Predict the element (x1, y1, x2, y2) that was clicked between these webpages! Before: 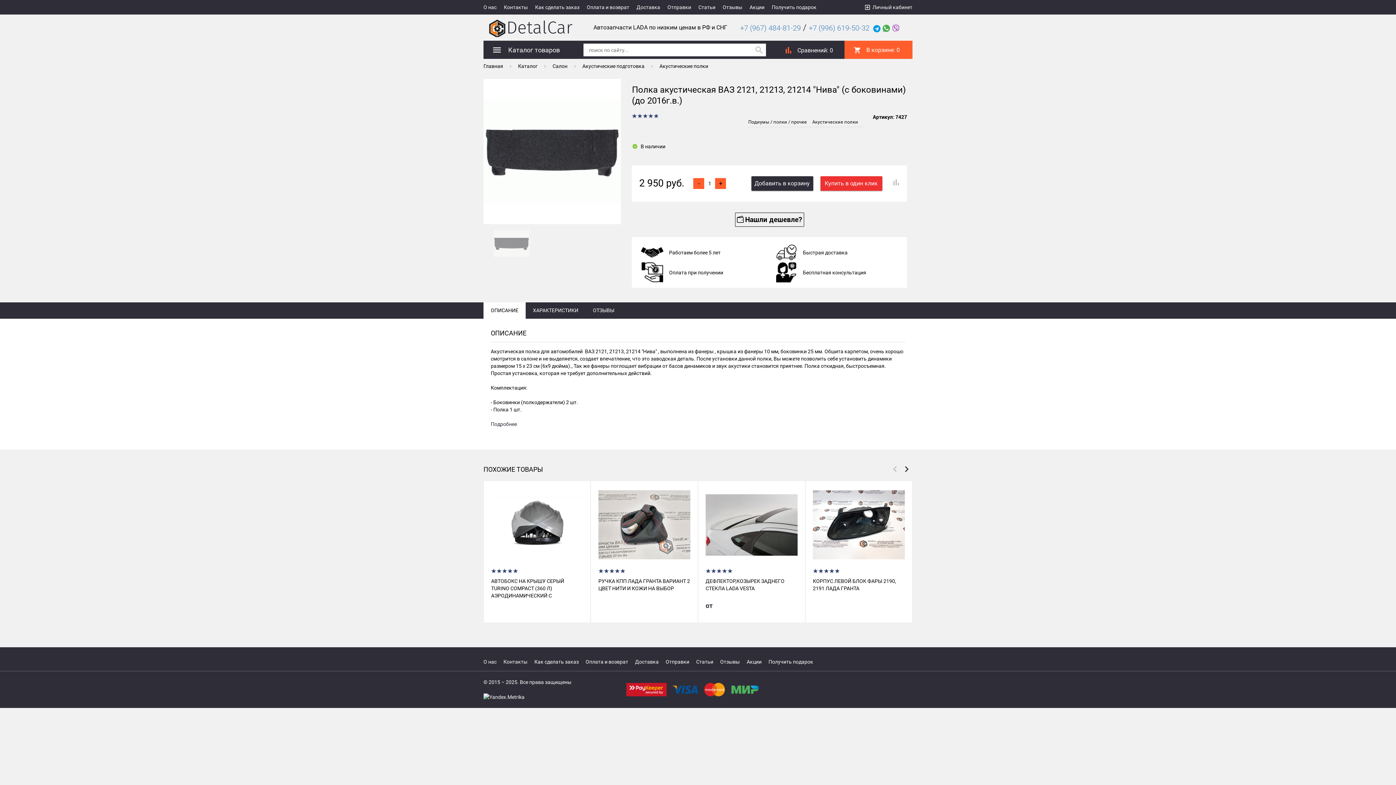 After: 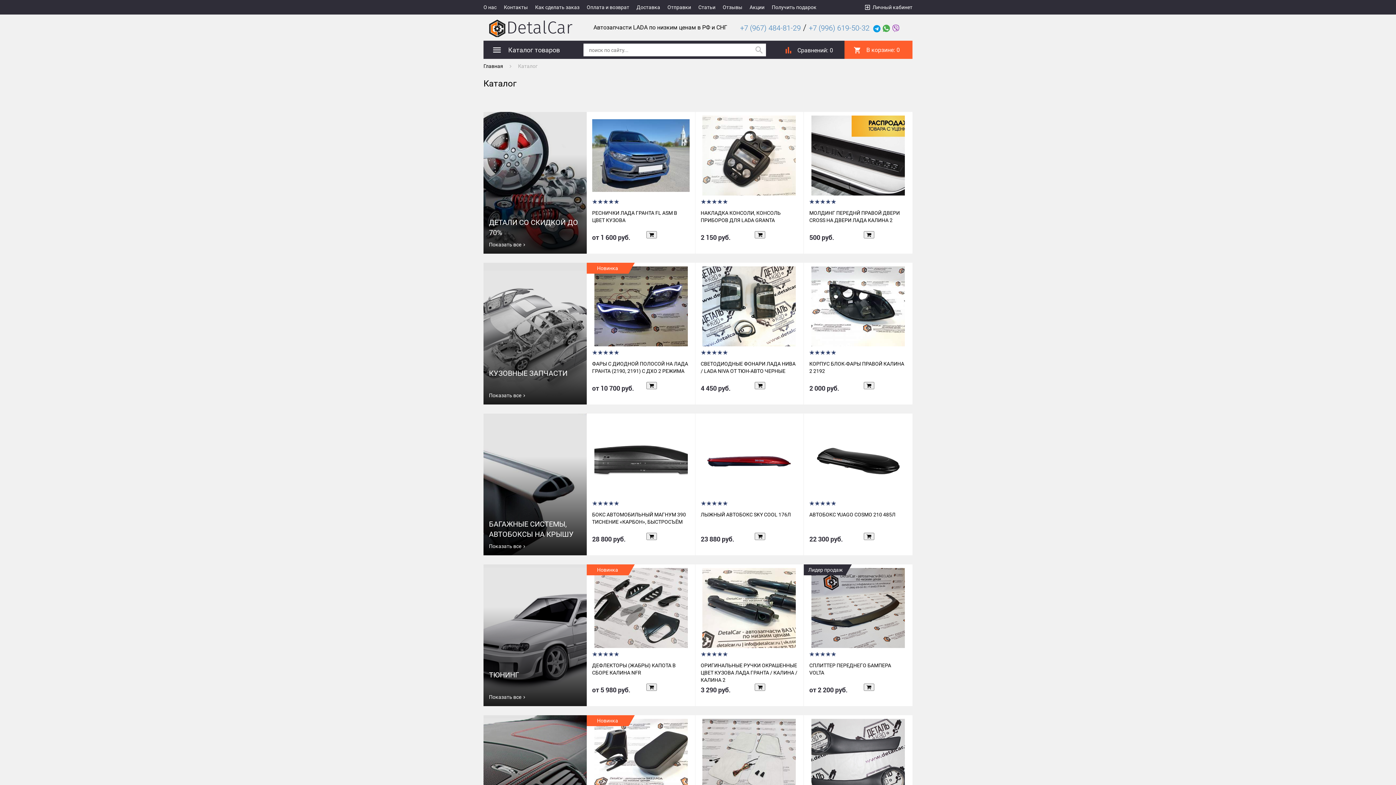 Action: label: Каталог товаров bbox: (483, 40, 574, 58)